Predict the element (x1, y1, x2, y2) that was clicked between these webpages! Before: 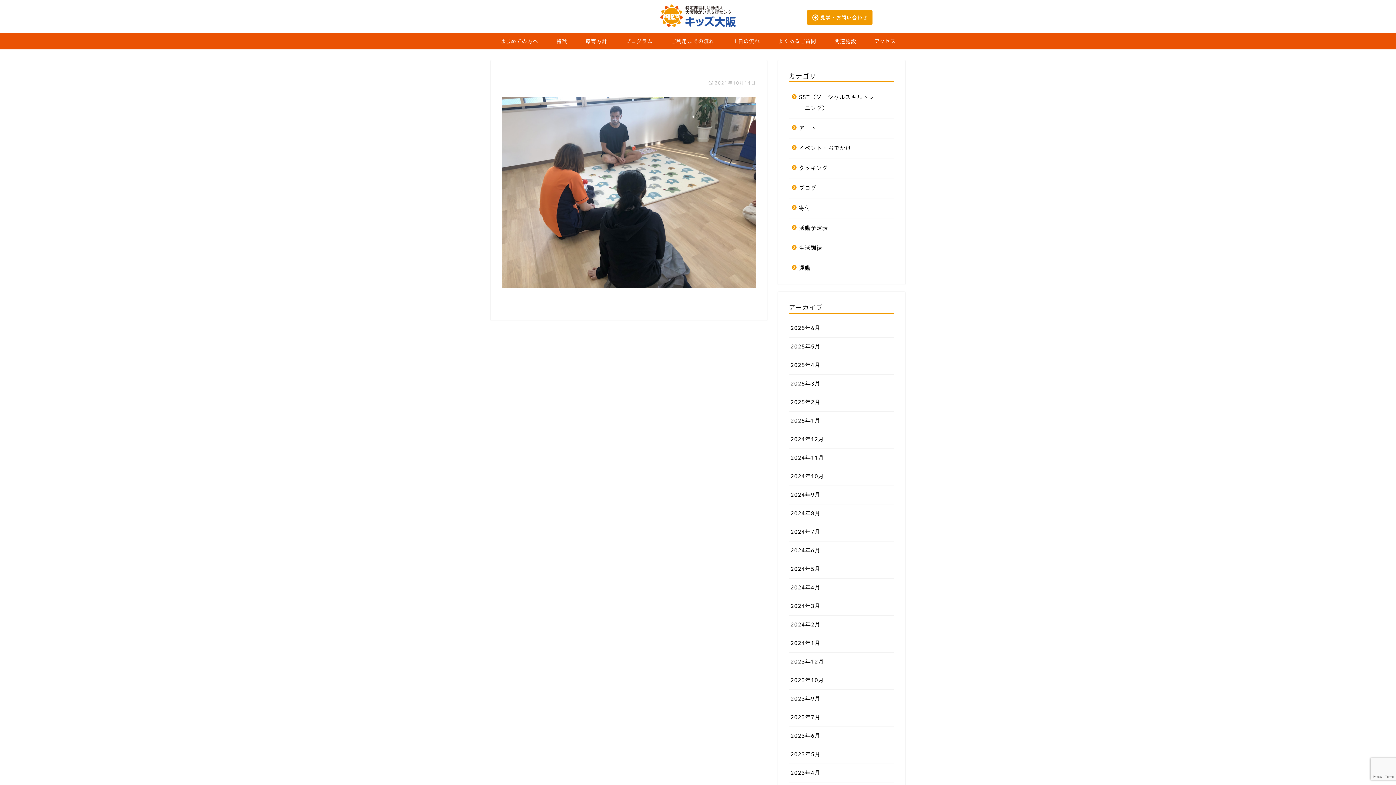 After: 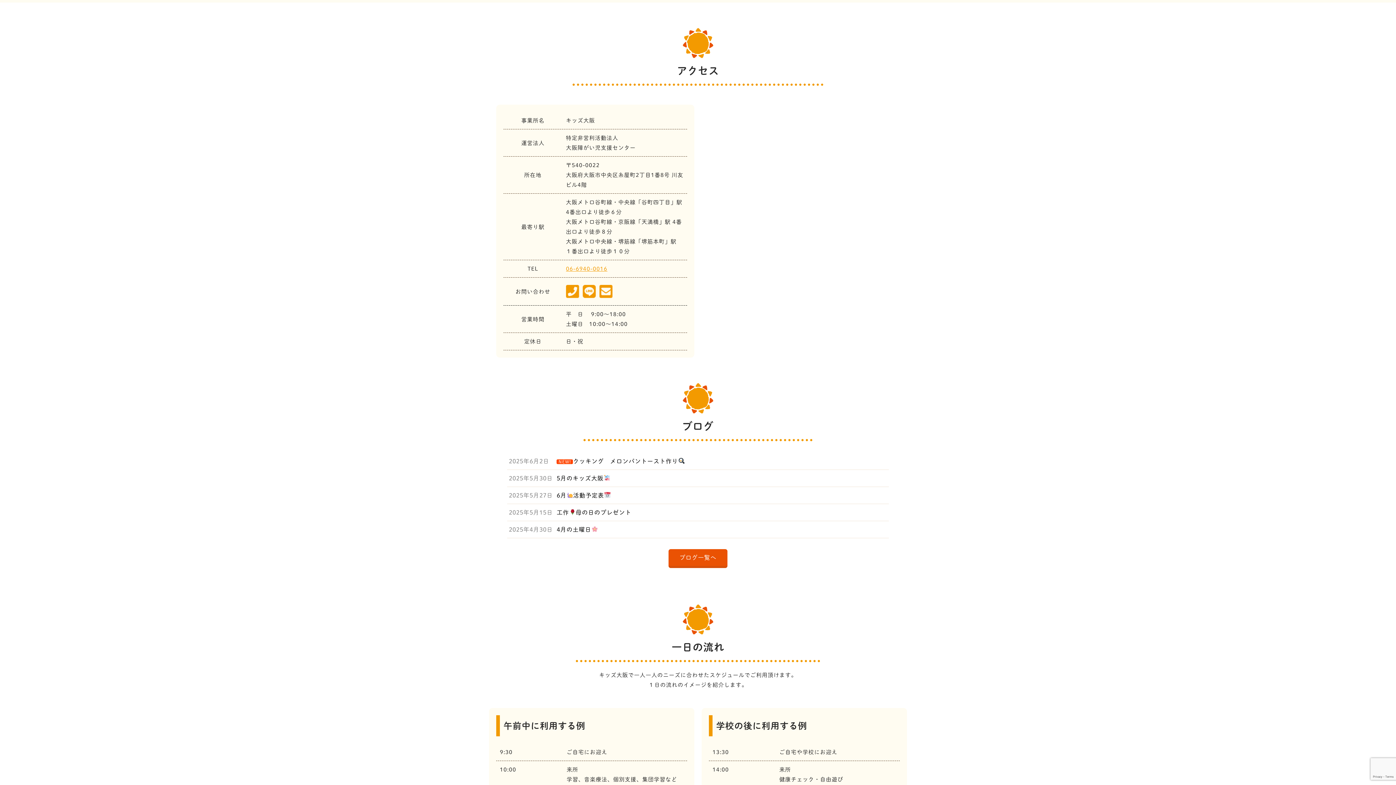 Action: bbox: (865, 32, 905, 49) label: アクセス